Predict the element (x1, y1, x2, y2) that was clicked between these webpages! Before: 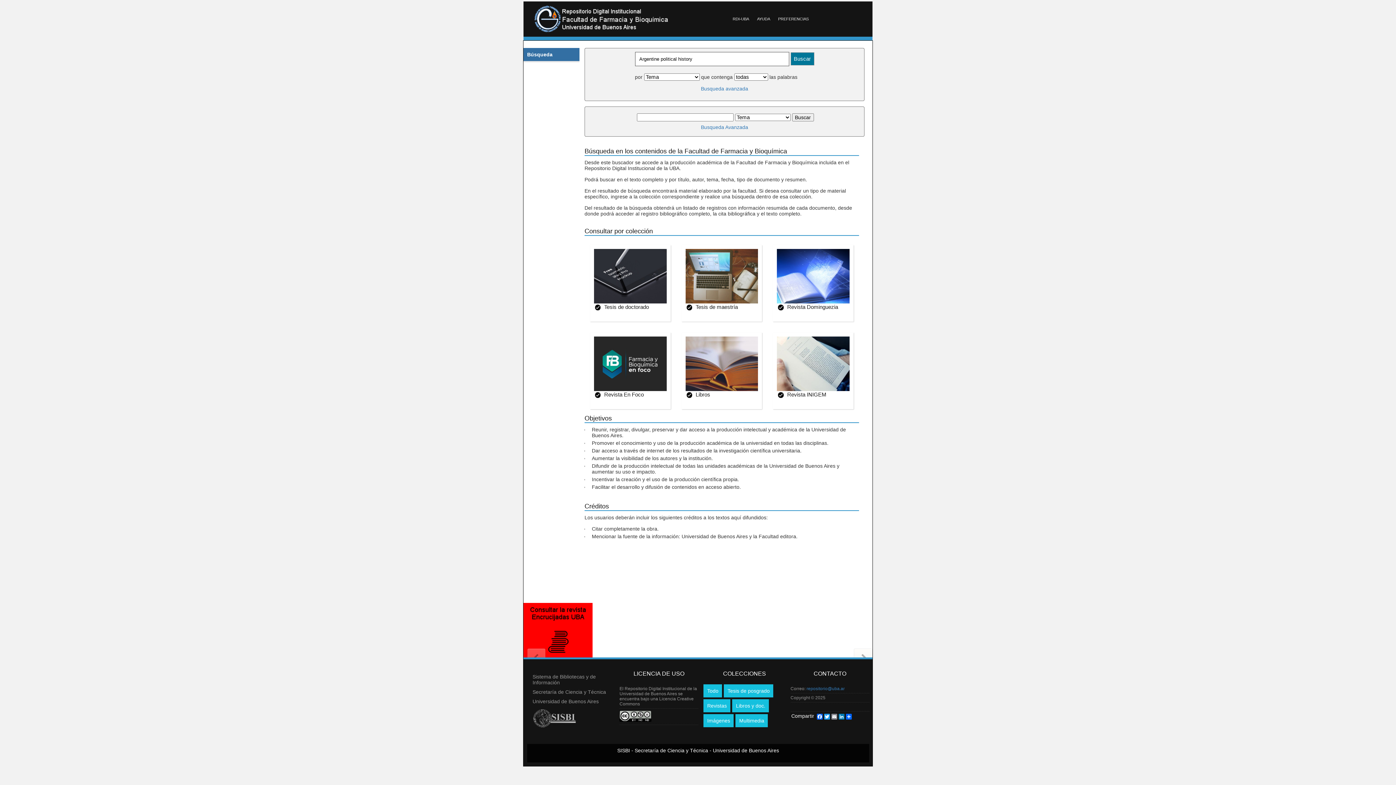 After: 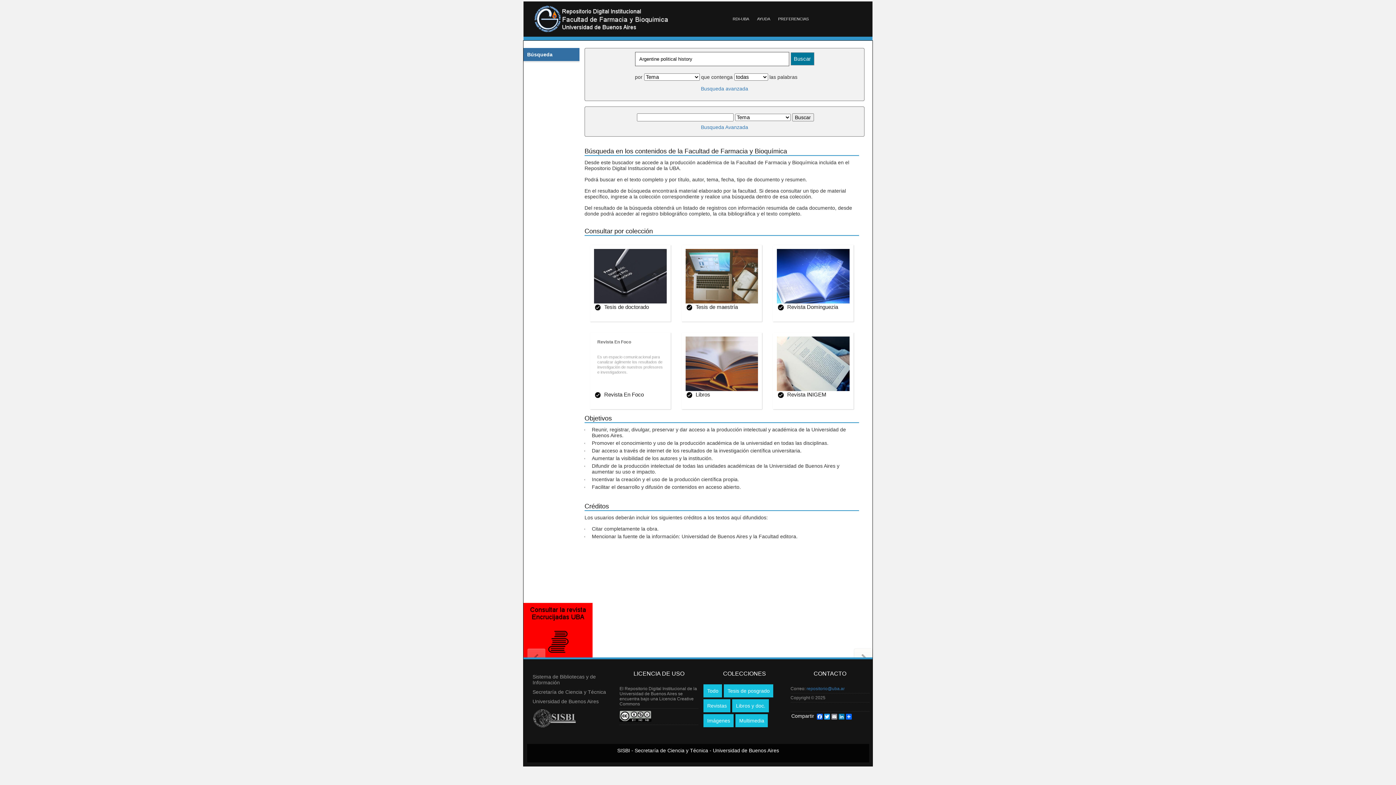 Action: label: Revista En Foco
Es un espacio comunicacional para canalizar ágilmente los resultados de investigación de nuestros profesores e investigadores. bbox: (590, 386, 666, 392)